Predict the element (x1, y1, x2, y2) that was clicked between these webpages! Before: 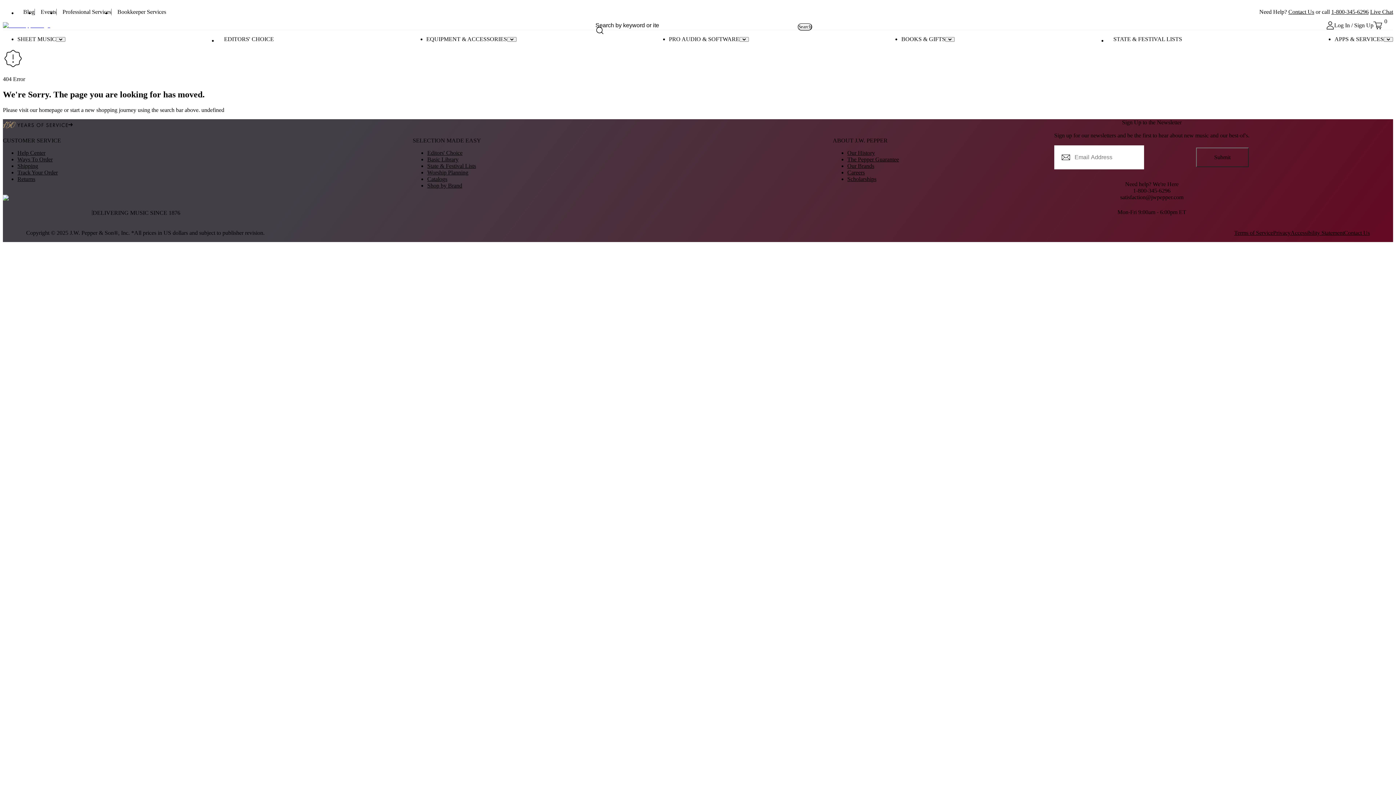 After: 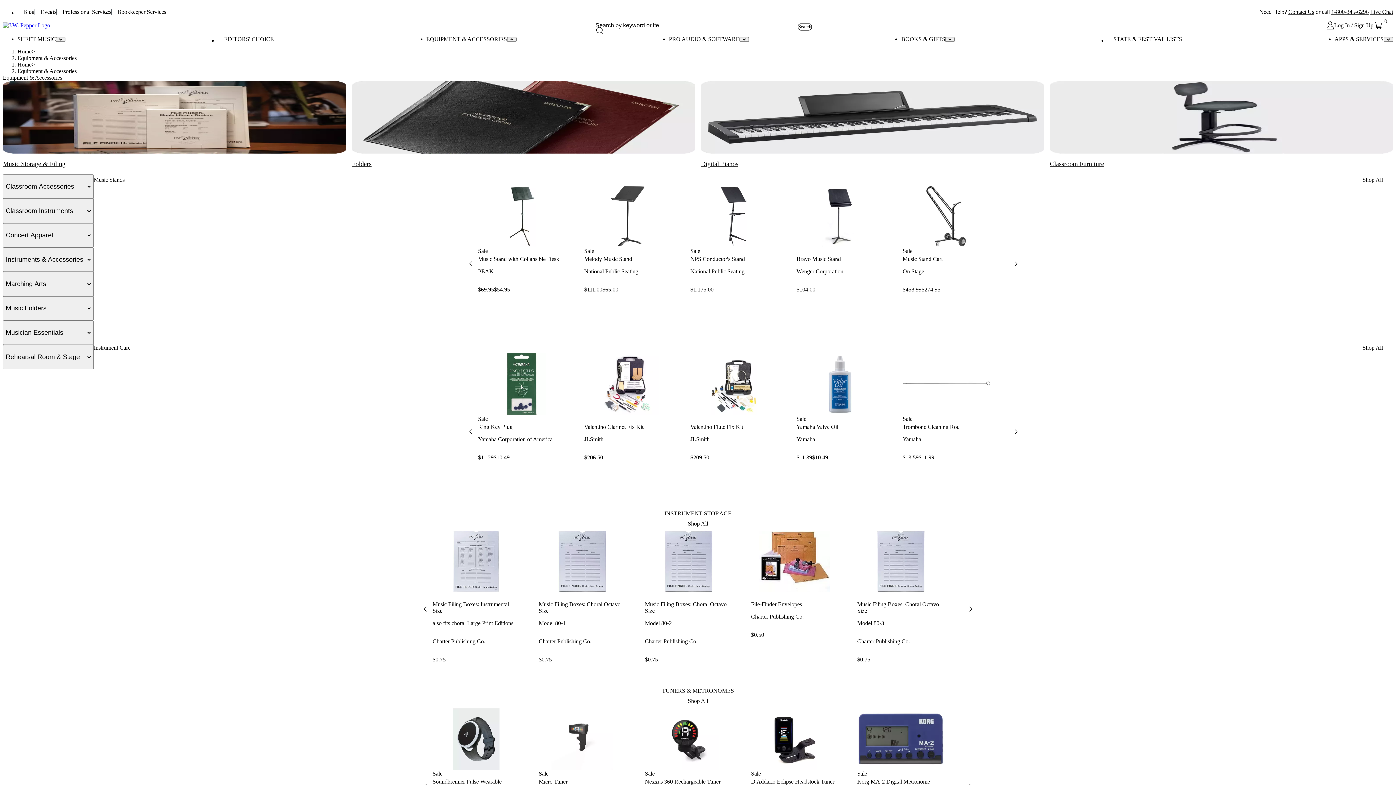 Action: bbox: (426, 36, 507, 42) label: EQUIPMENT & ACCESSORIES